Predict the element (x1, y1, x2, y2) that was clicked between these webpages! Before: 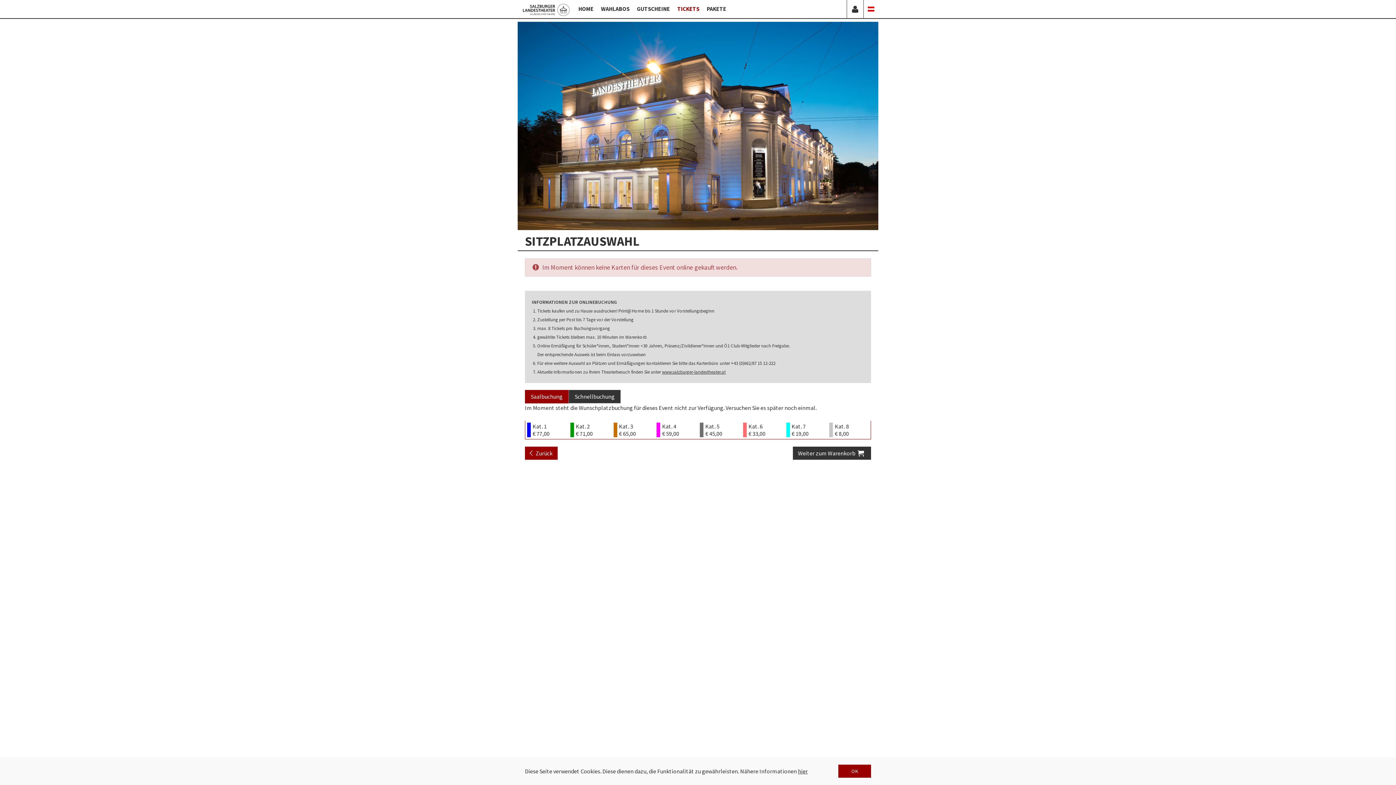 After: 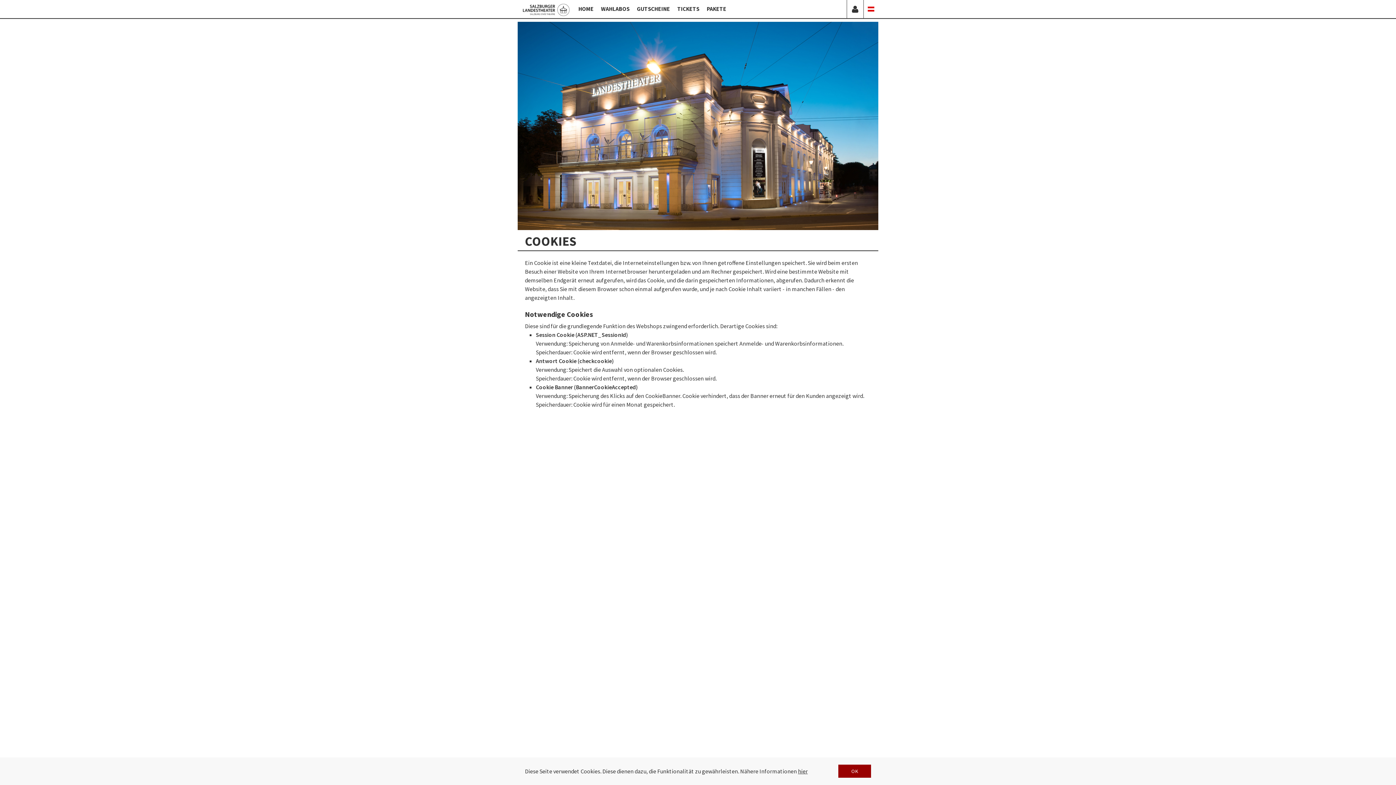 Action: bbox: (798, 768, 808, 775) label: hier